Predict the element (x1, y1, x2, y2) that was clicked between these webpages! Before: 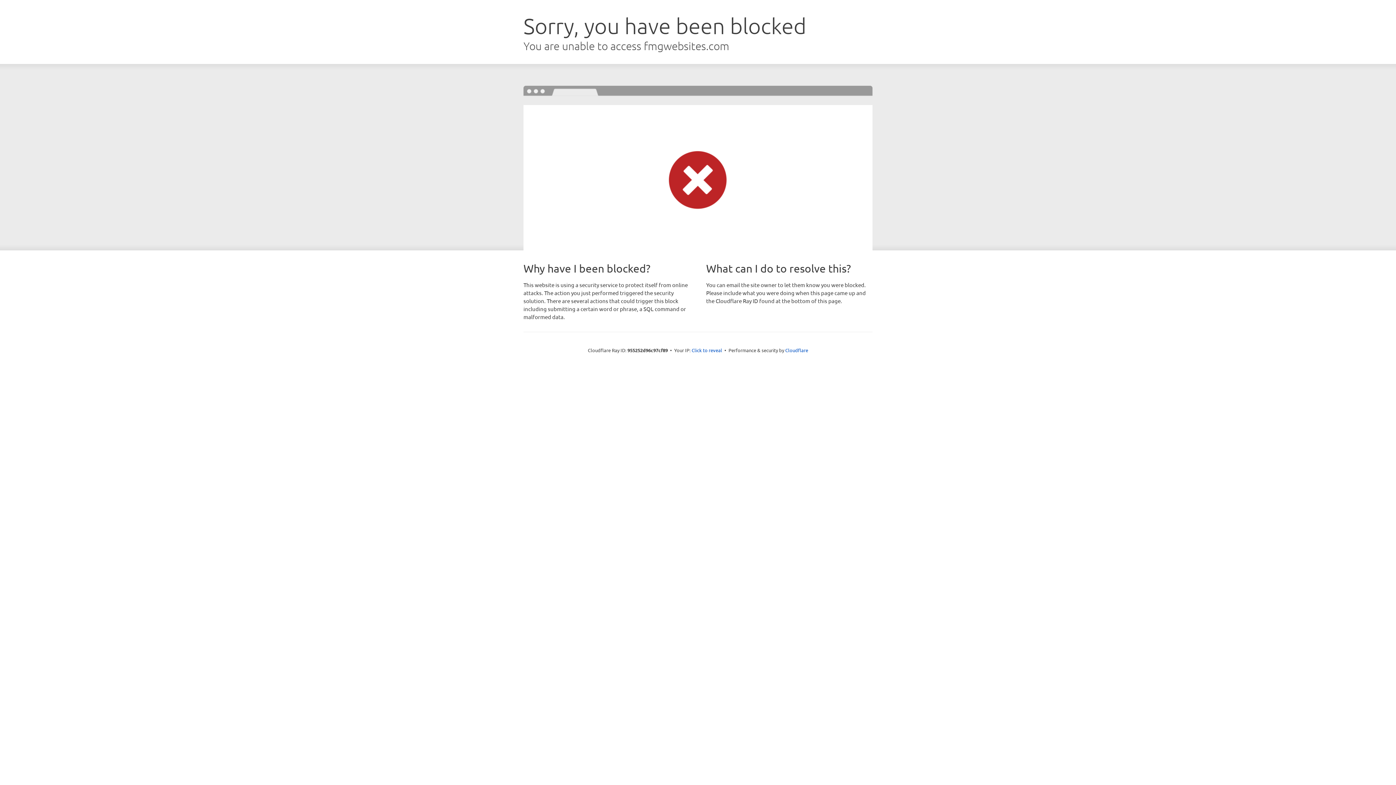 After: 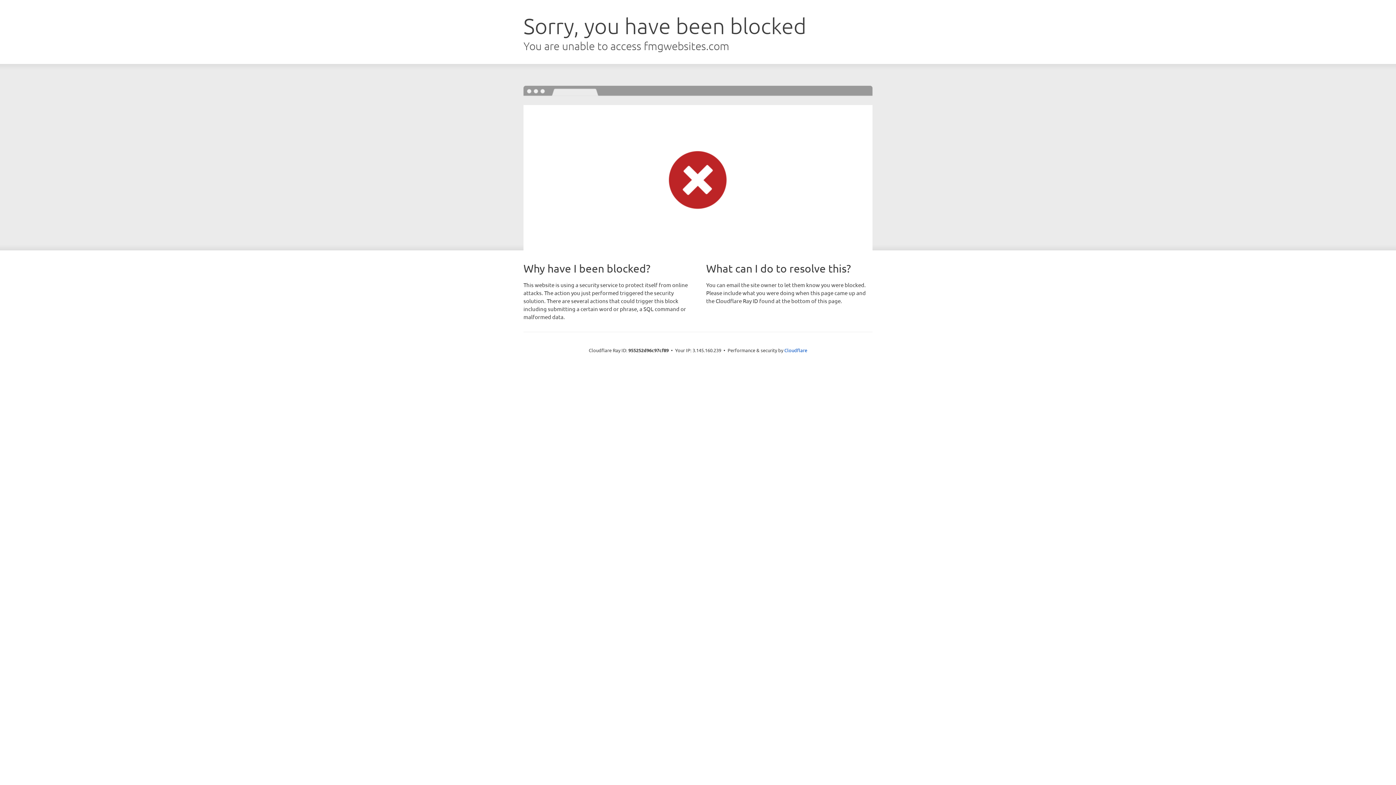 Action: label: Click to reveal bbox: (691, 346, 722, 353)